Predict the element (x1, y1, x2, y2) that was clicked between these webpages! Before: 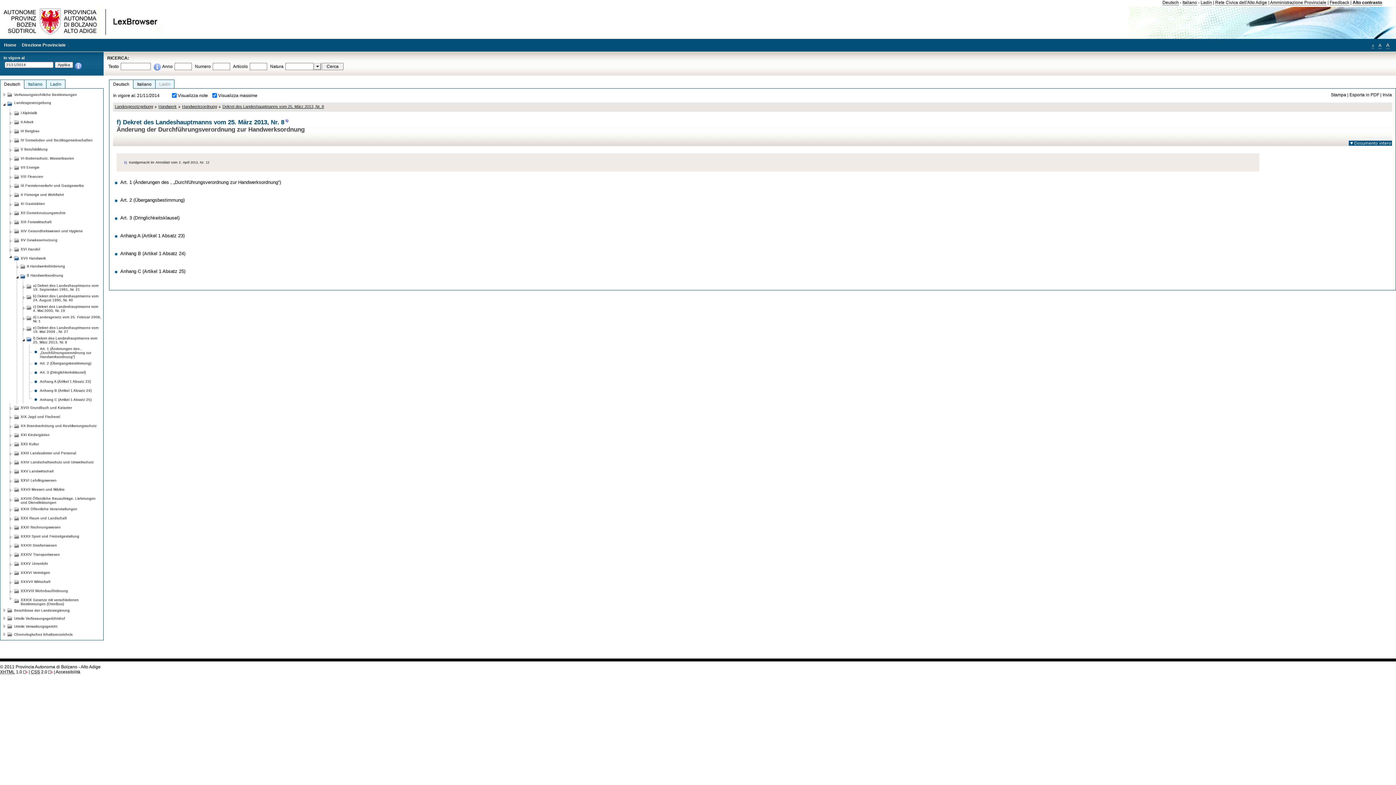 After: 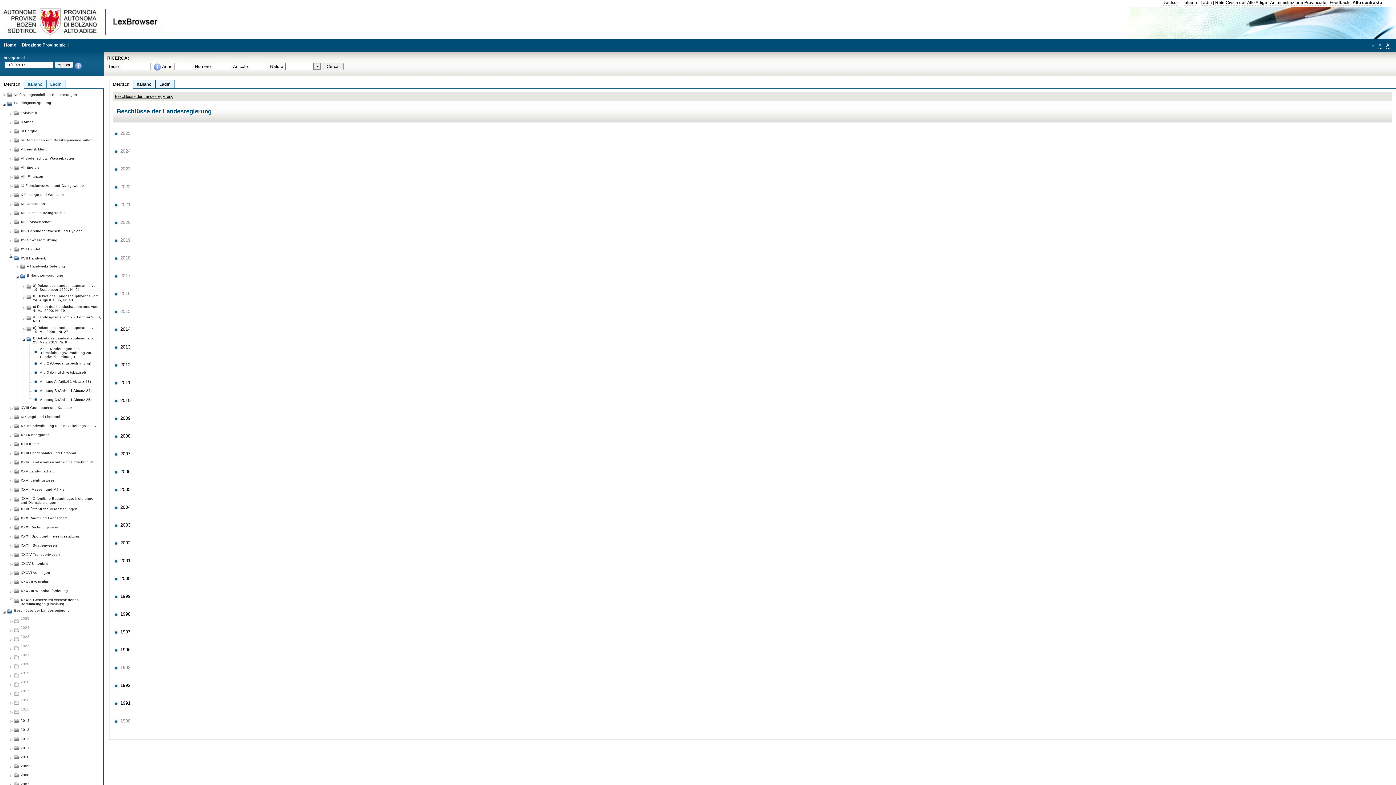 Action: label: Beschlüsse der Landesregierung bbox: (14, 606, 69, 613)